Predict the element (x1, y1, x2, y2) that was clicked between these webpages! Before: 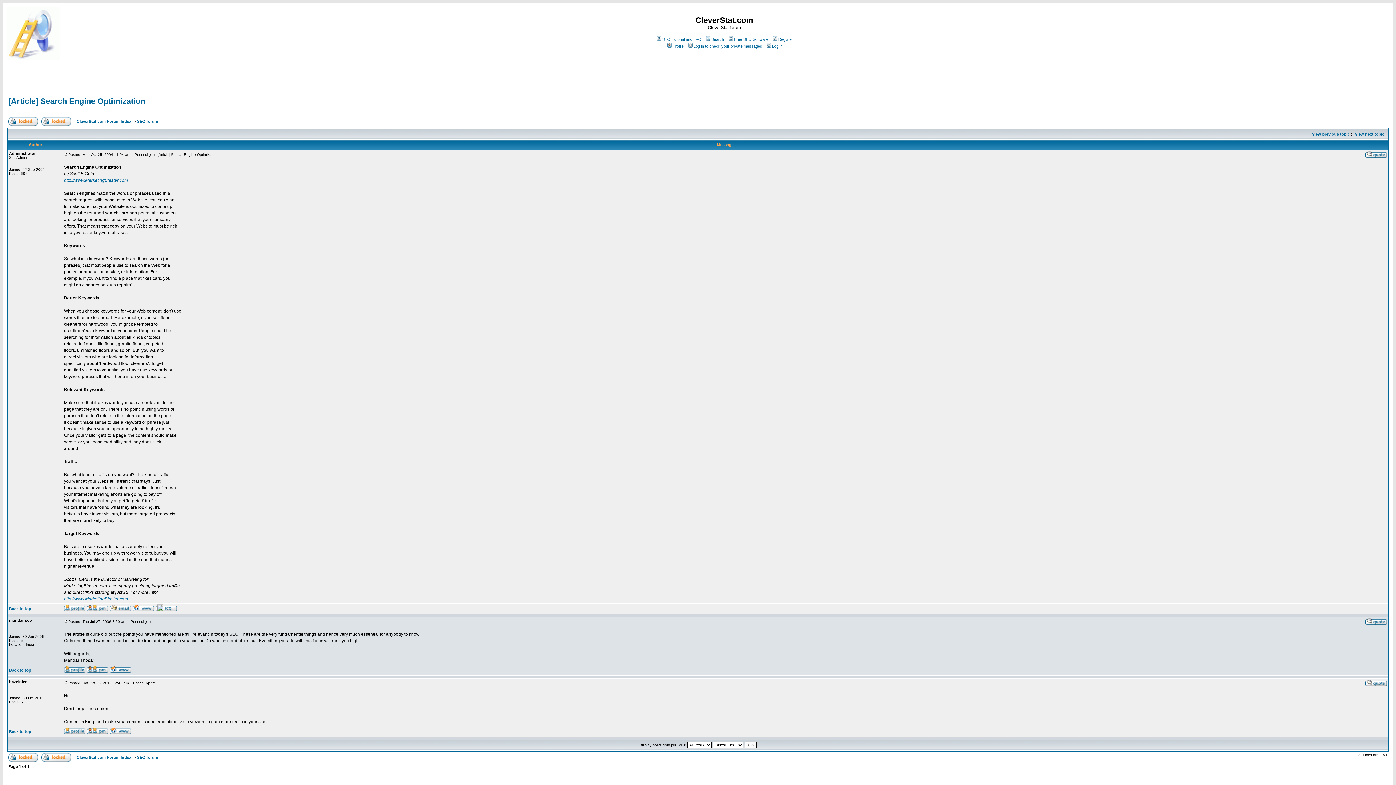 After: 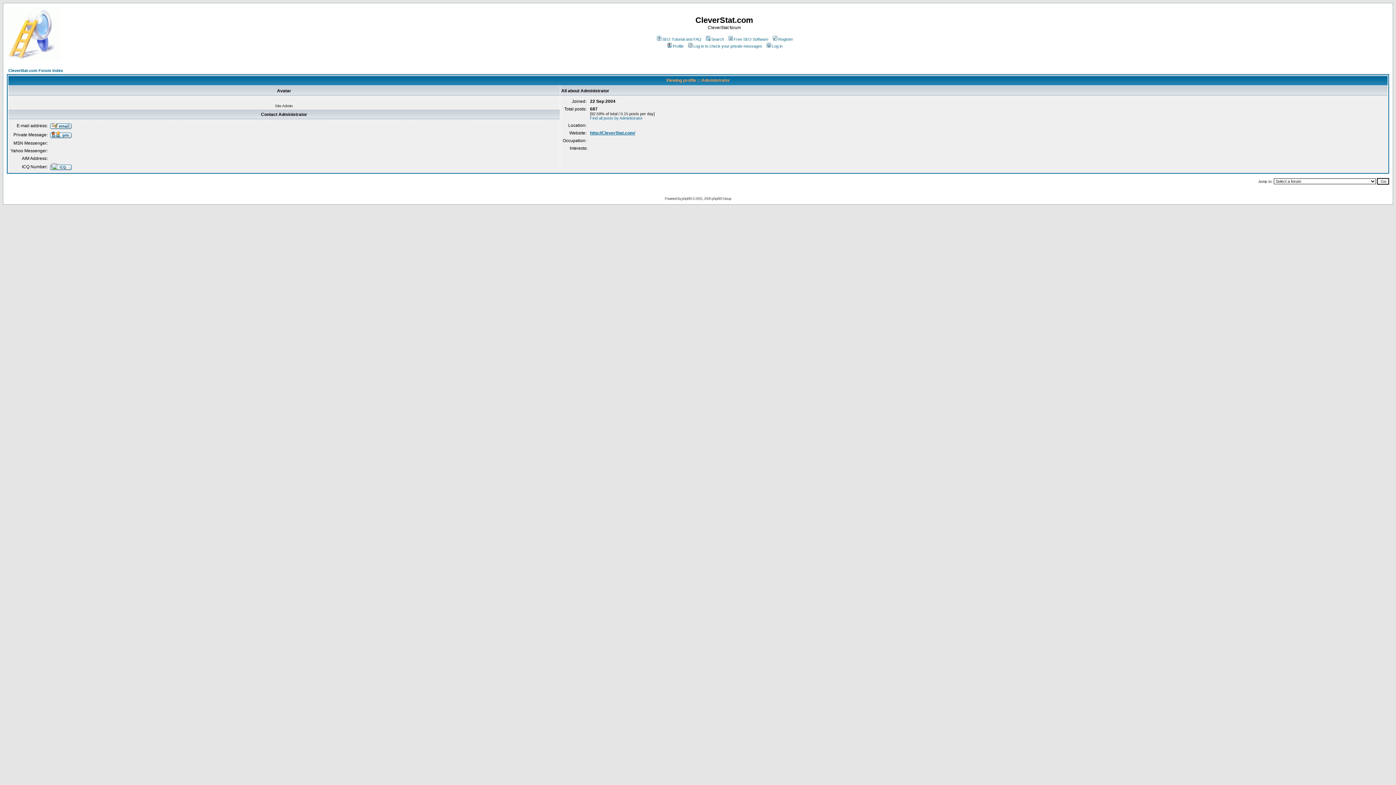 Action: label: Profile bbox: (666, 44, 683, 48)